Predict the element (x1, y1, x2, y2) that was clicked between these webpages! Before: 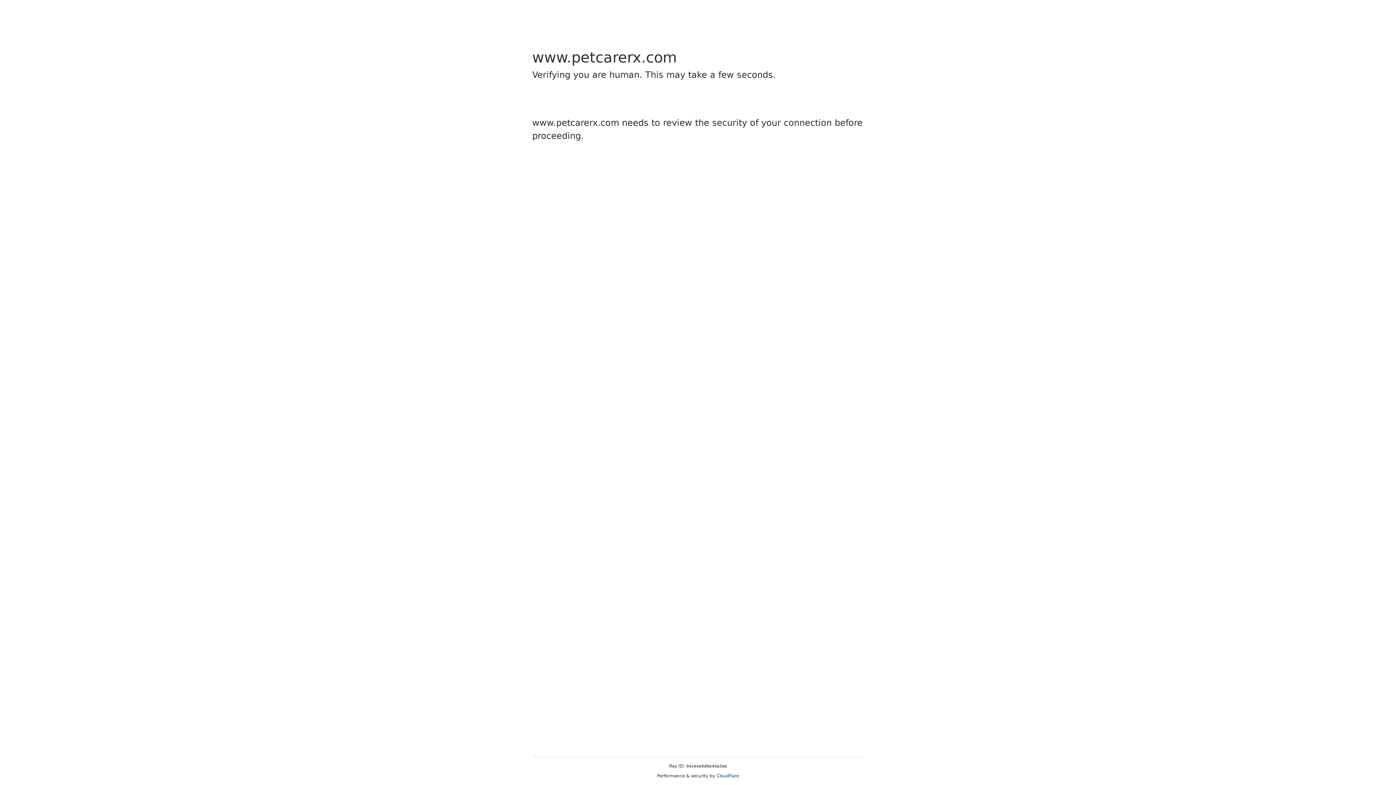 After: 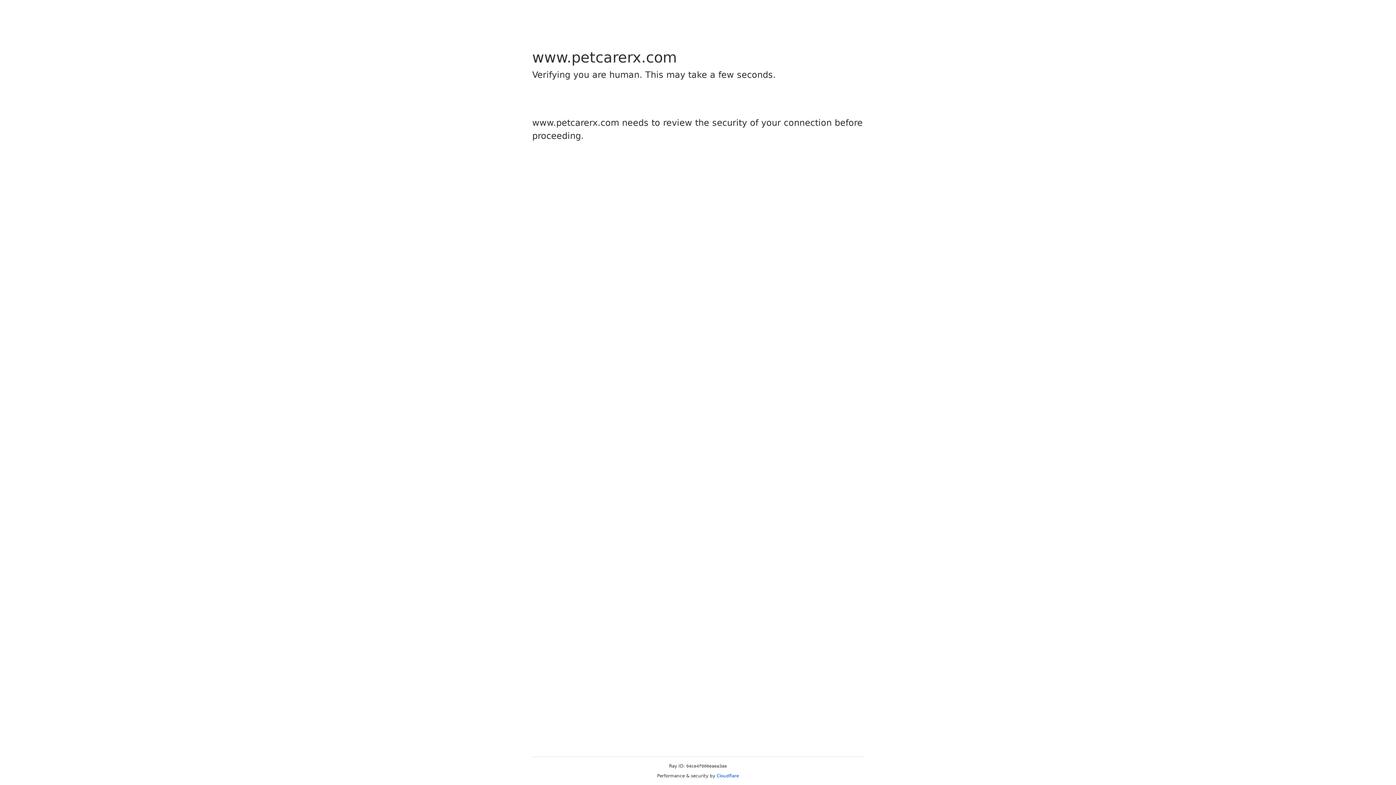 Action: label: Cloudflare bbox: (716, 773, 739, 778)